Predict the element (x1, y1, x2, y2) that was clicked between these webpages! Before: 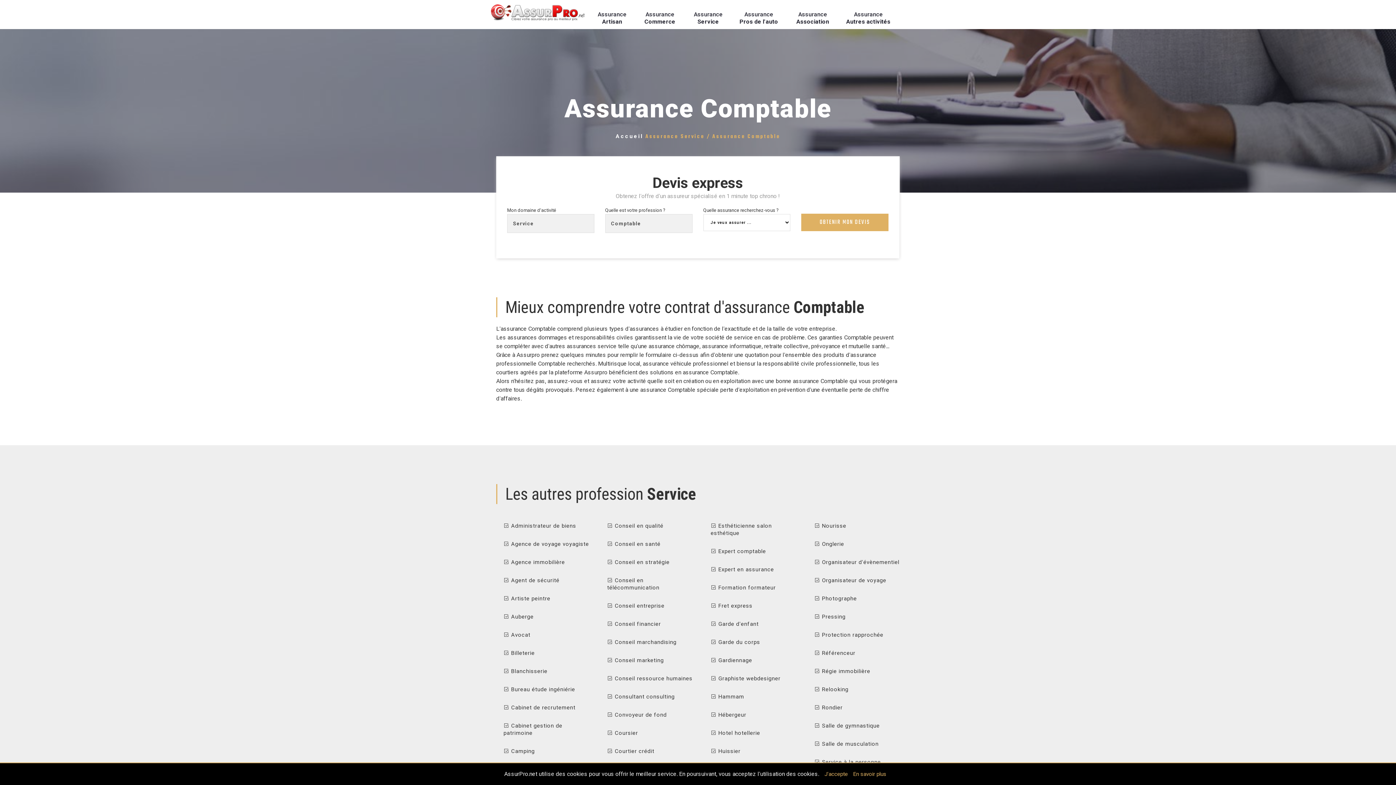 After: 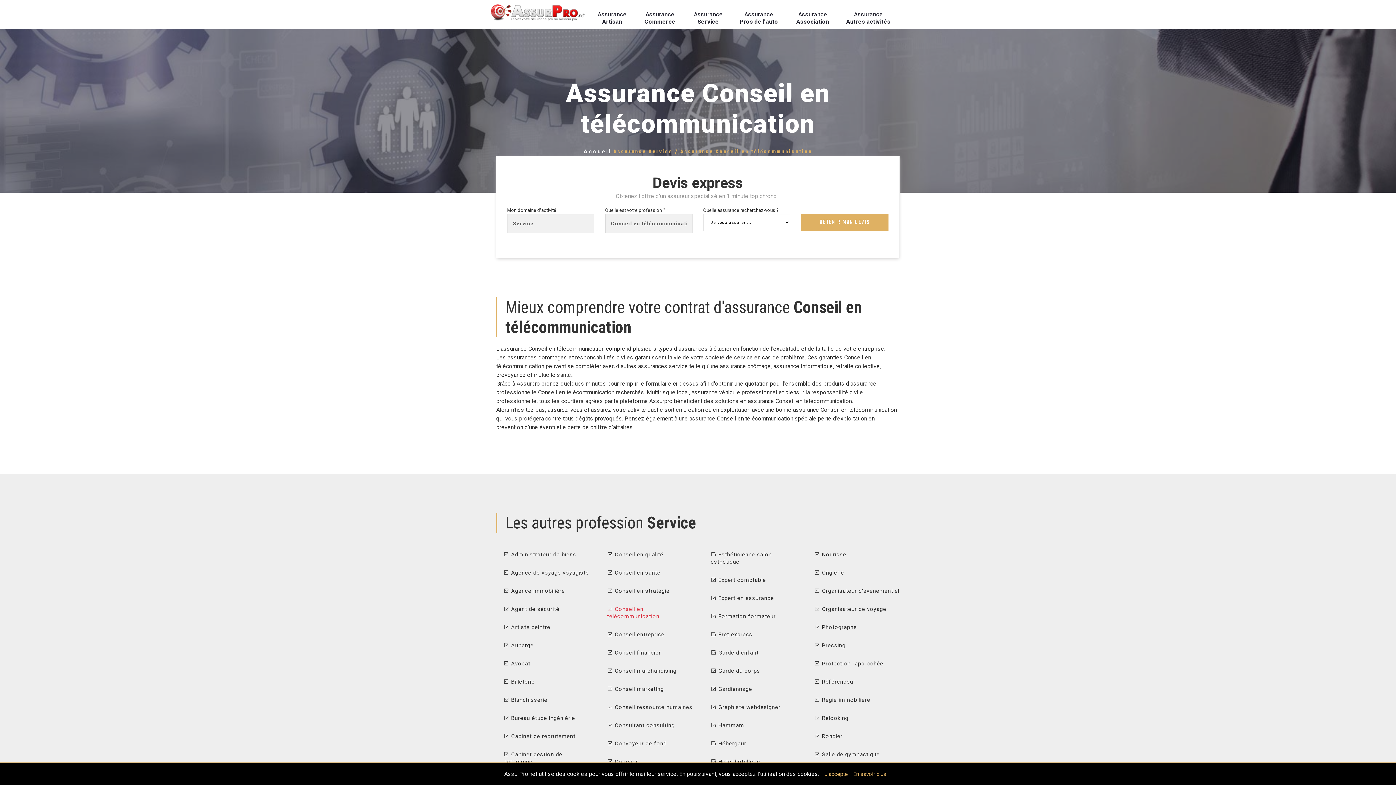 Action: bbox: (607, 577, 692, 591) label:  Conseil en télécommunication